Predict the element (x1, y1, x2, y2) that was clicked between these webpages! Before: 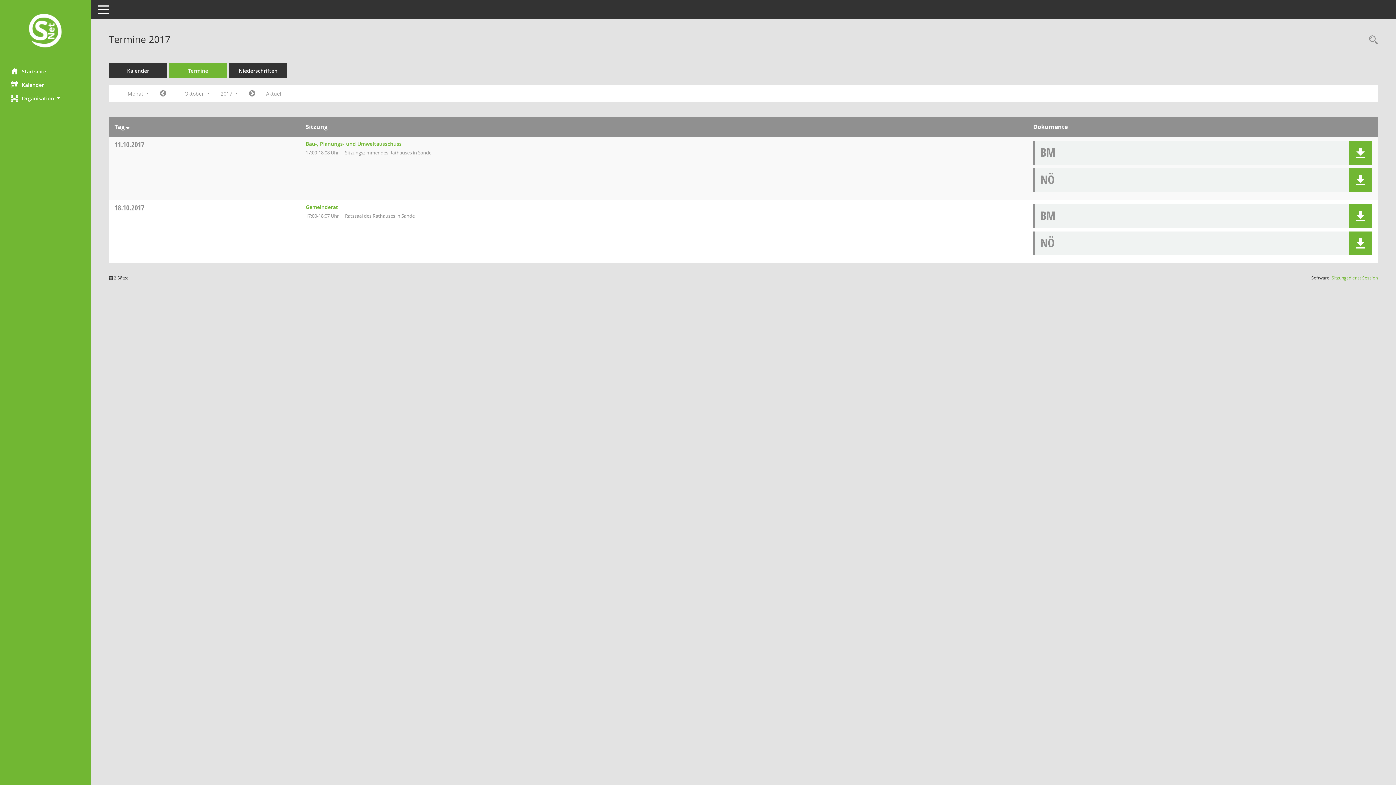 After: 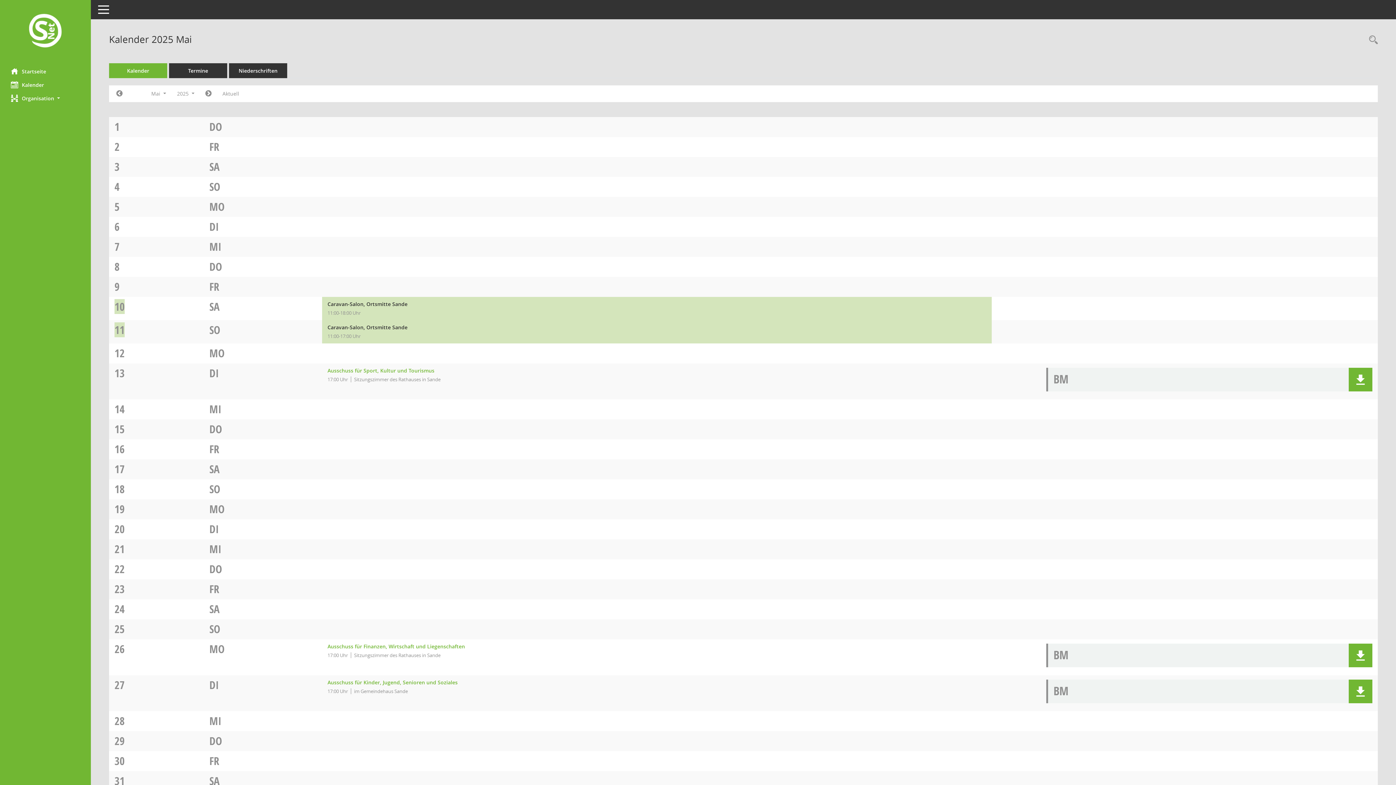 Action: label: Diese Seite enthält eine kalendarische Übersicht der Sitzungstermine für einen Monat. bbox: (0, 78, 90, 91)